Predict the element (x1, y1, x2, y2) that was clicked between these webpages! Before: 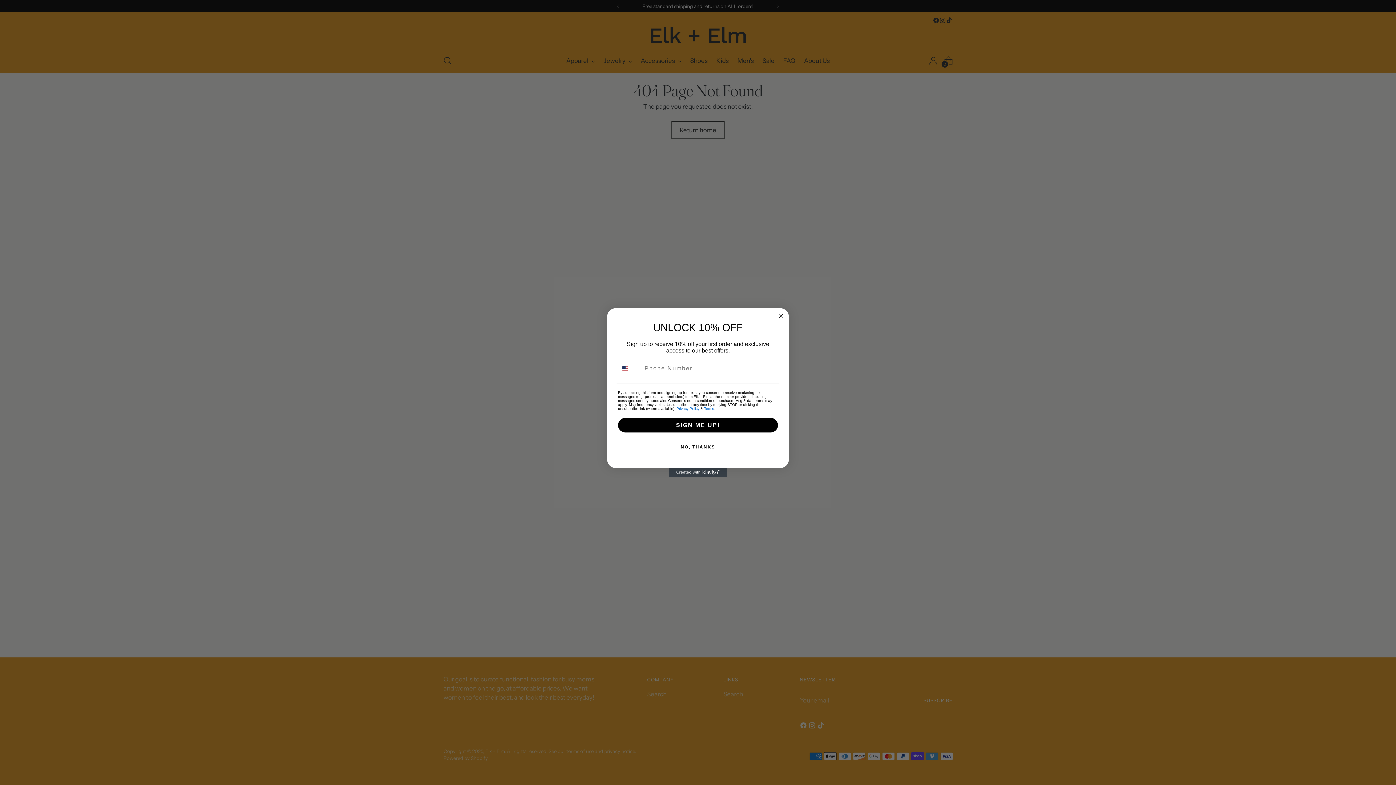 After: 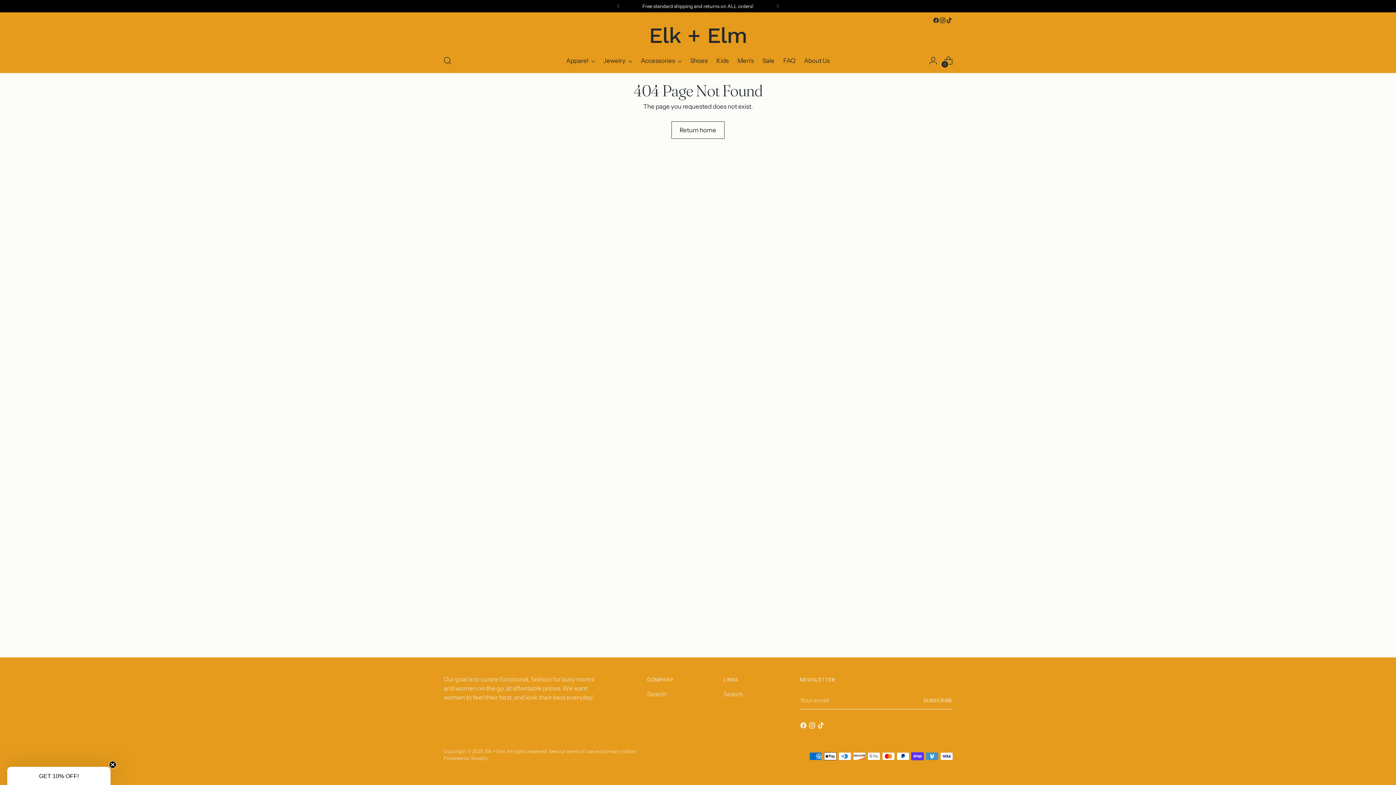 Action: label: Close dialog bbox: (776, 312, 785, 320)